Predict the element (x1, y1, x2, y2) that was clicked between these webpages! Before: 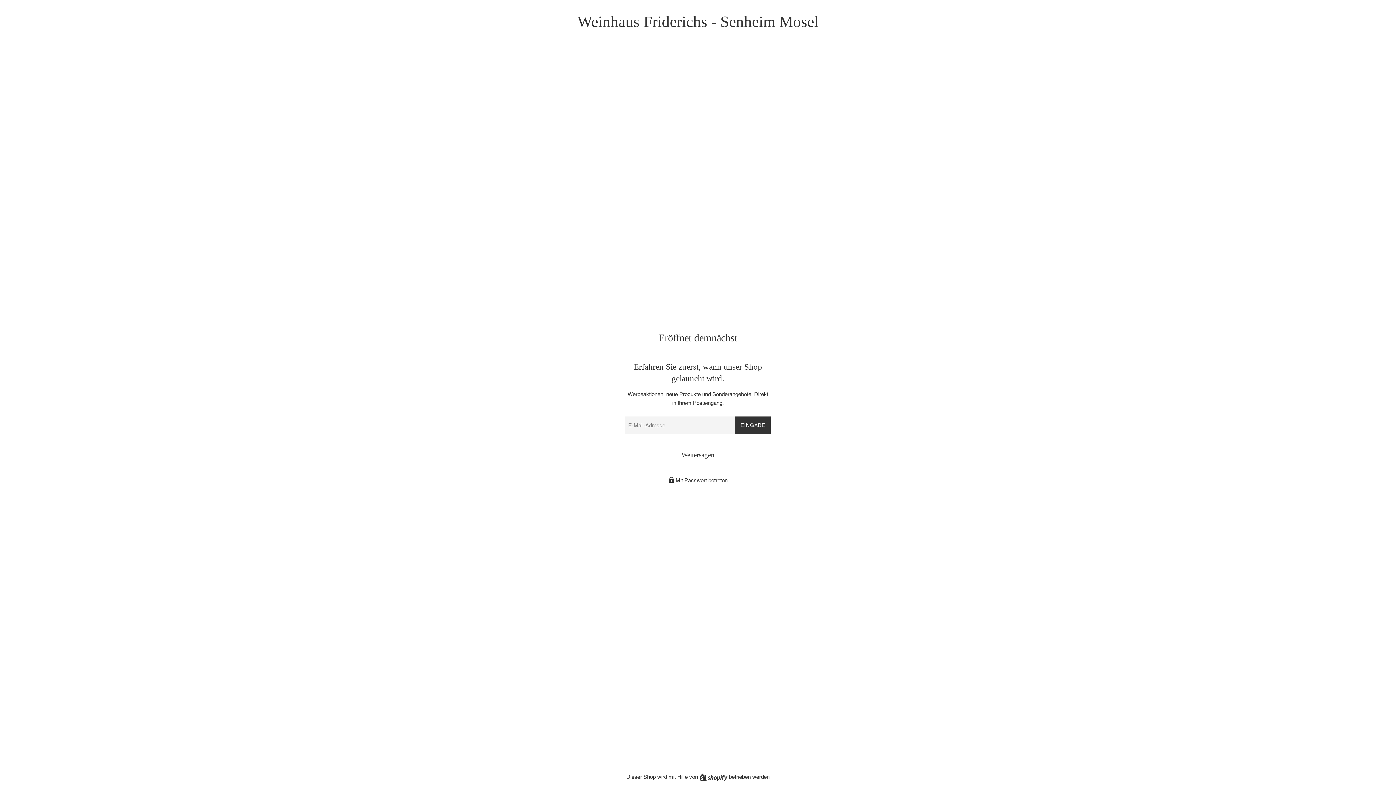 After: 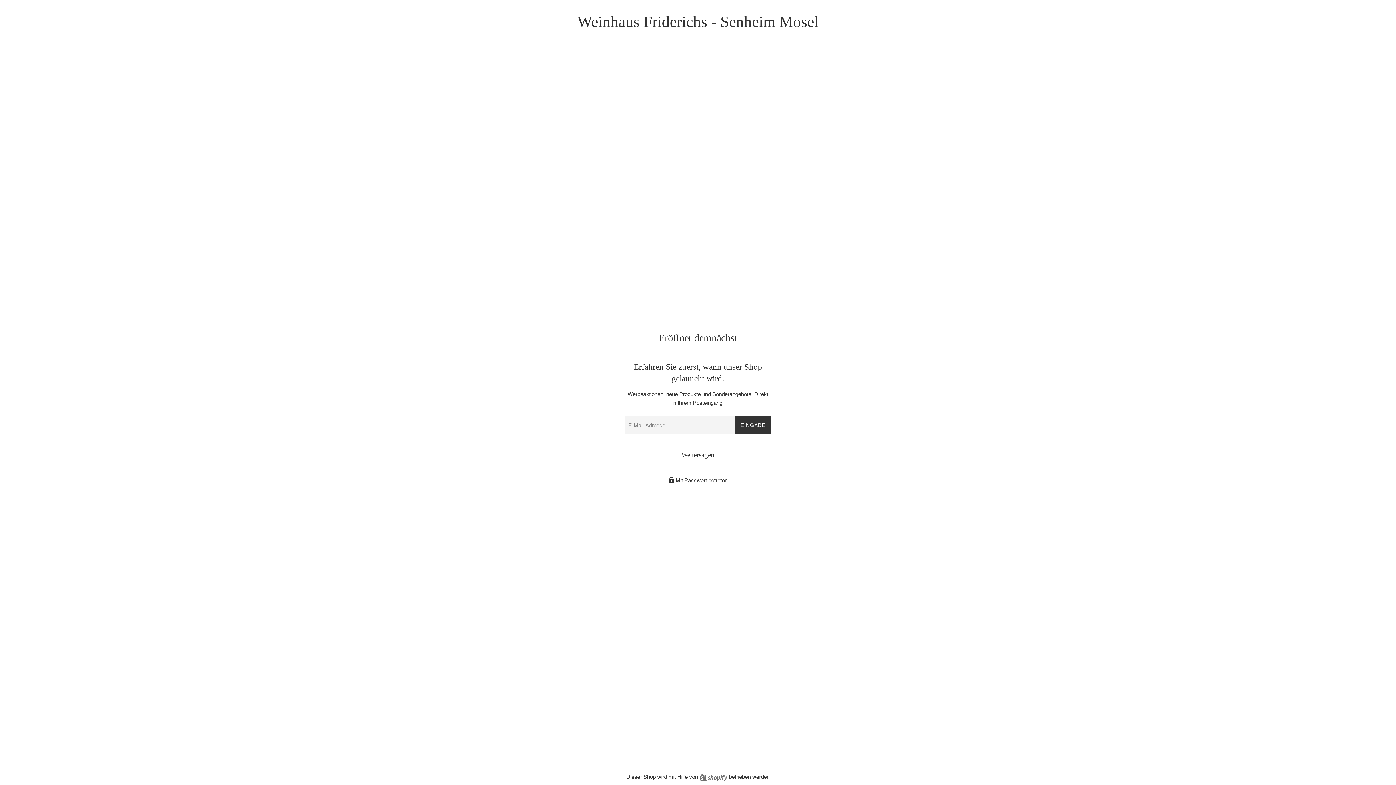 Action: bbox: (699, 774, 729, 780) label:  
Shopify